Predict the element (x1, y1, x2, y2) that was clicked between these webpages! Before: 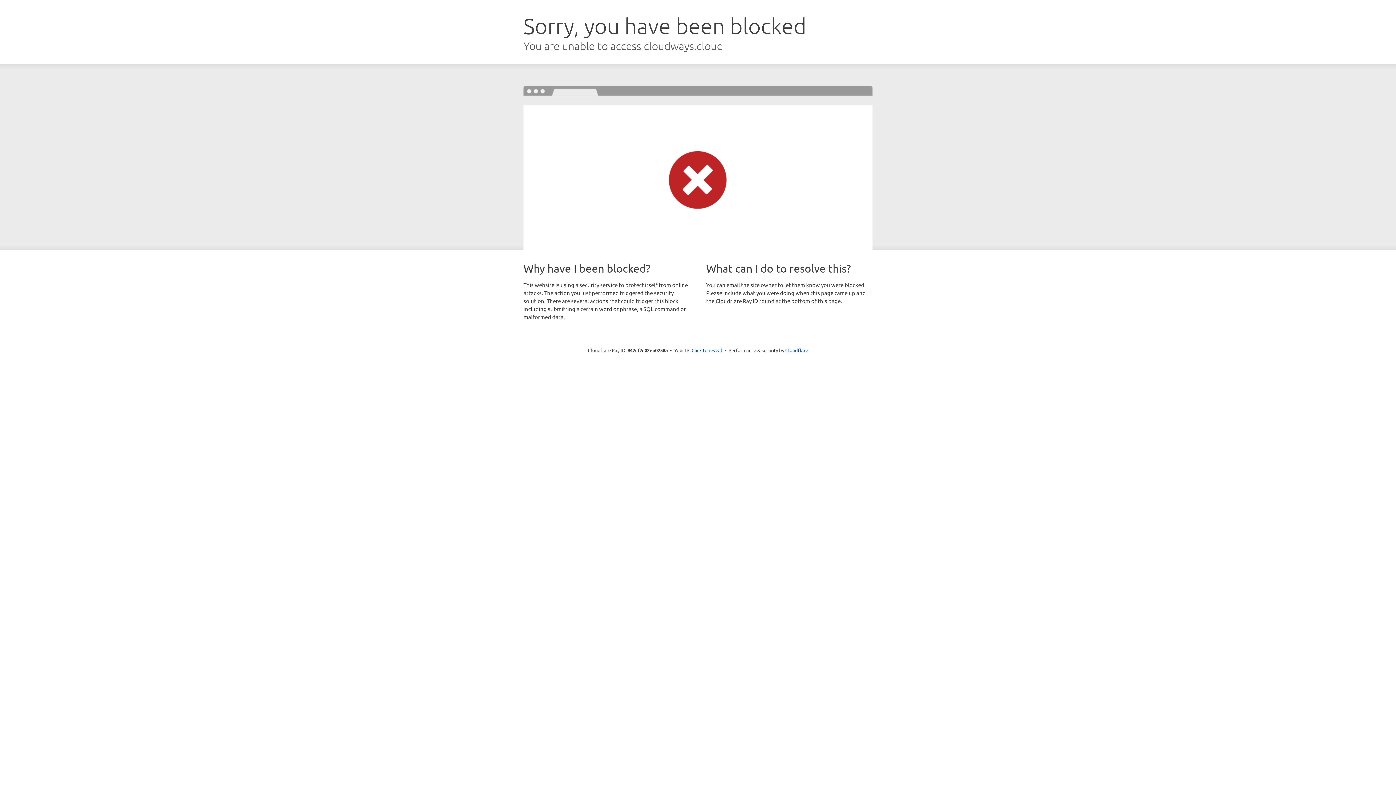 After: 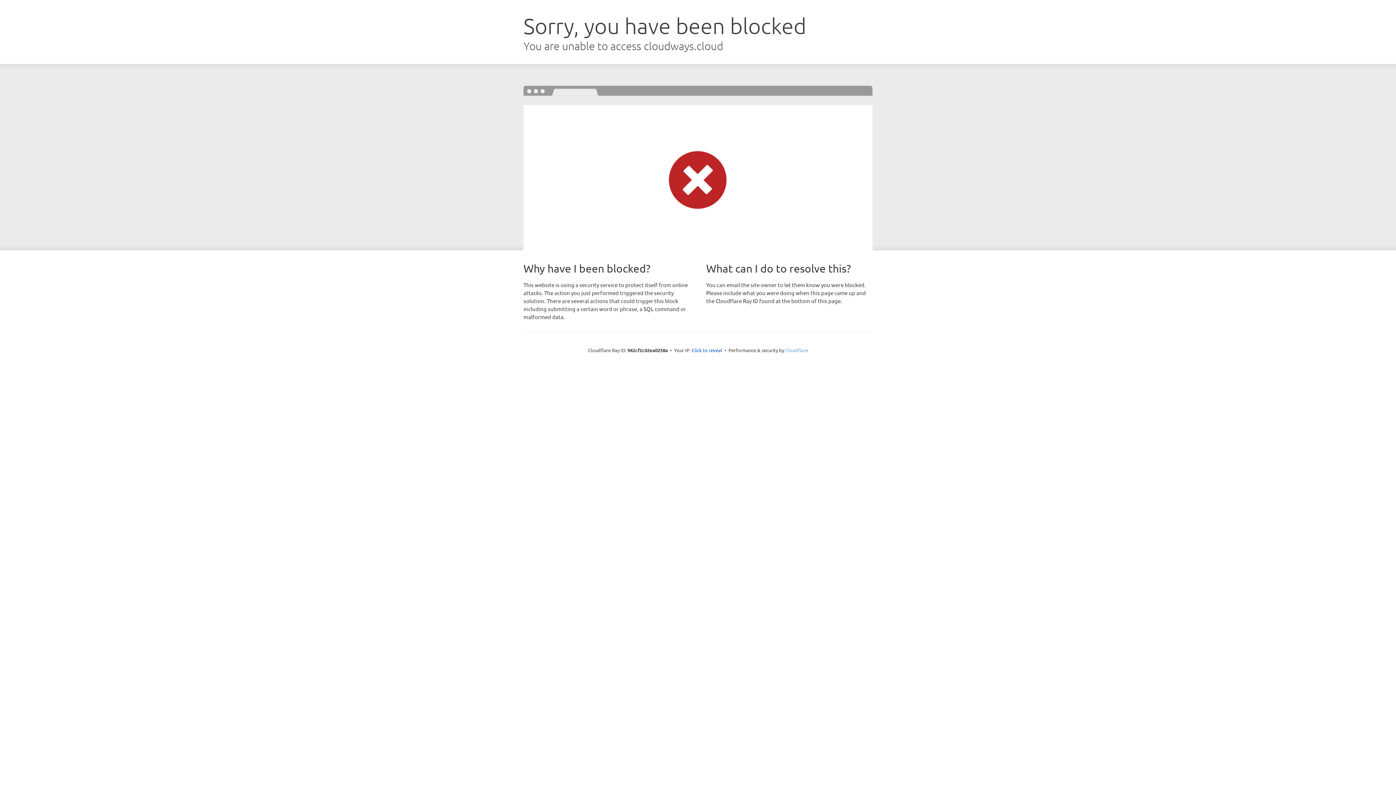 Action: bbox: (785, 347, 808, 353) label: Cloudflare